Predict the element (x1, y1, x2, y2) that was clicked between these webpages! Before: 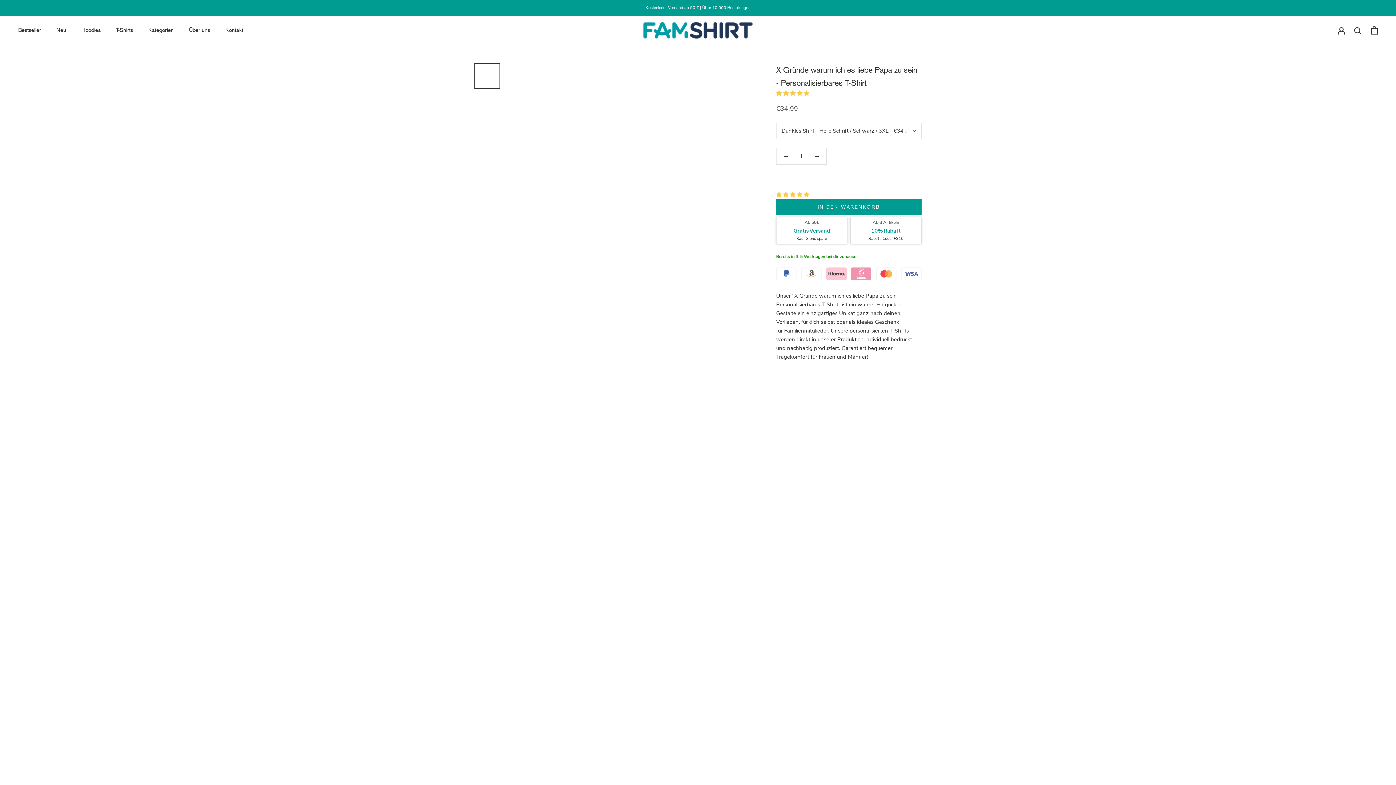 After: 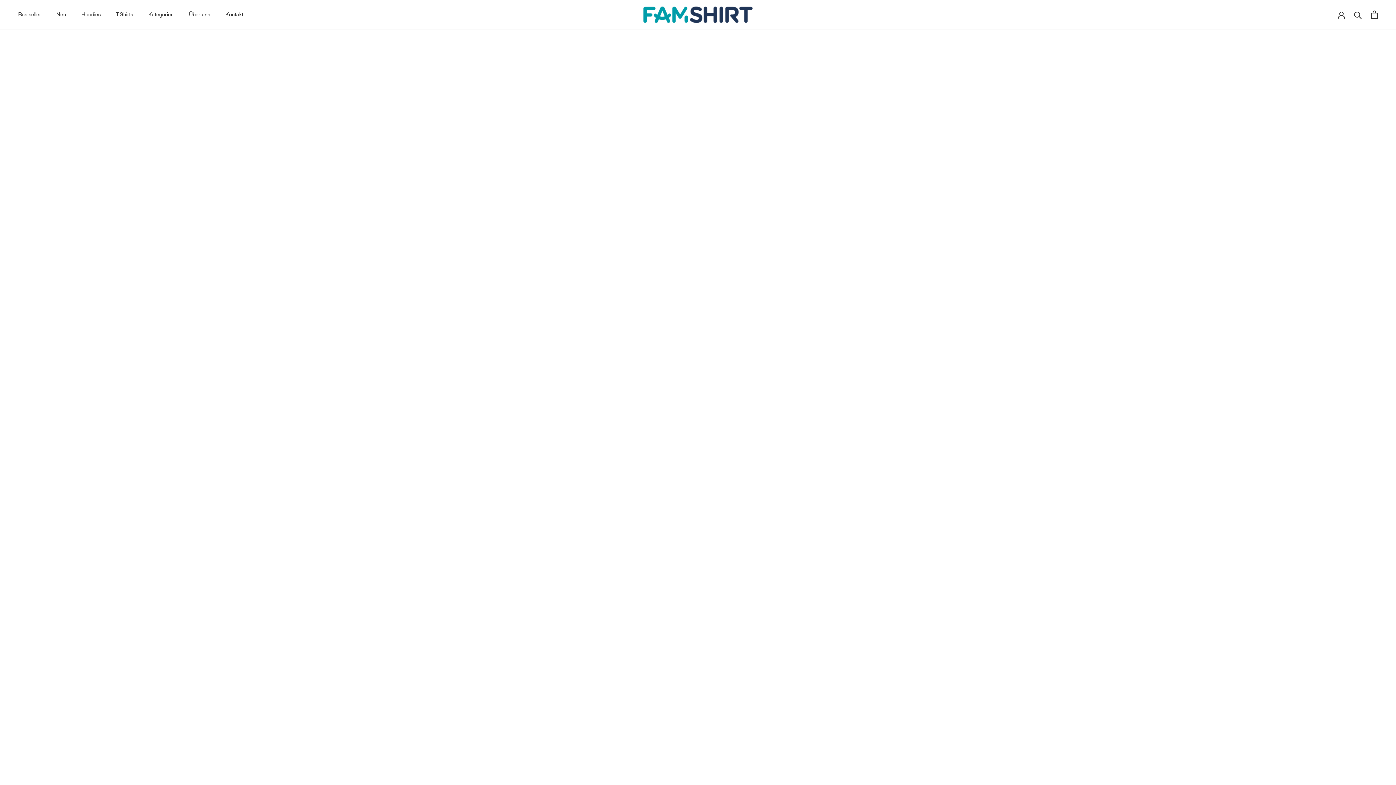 Action: bbox: (474, 127, 500, 152)